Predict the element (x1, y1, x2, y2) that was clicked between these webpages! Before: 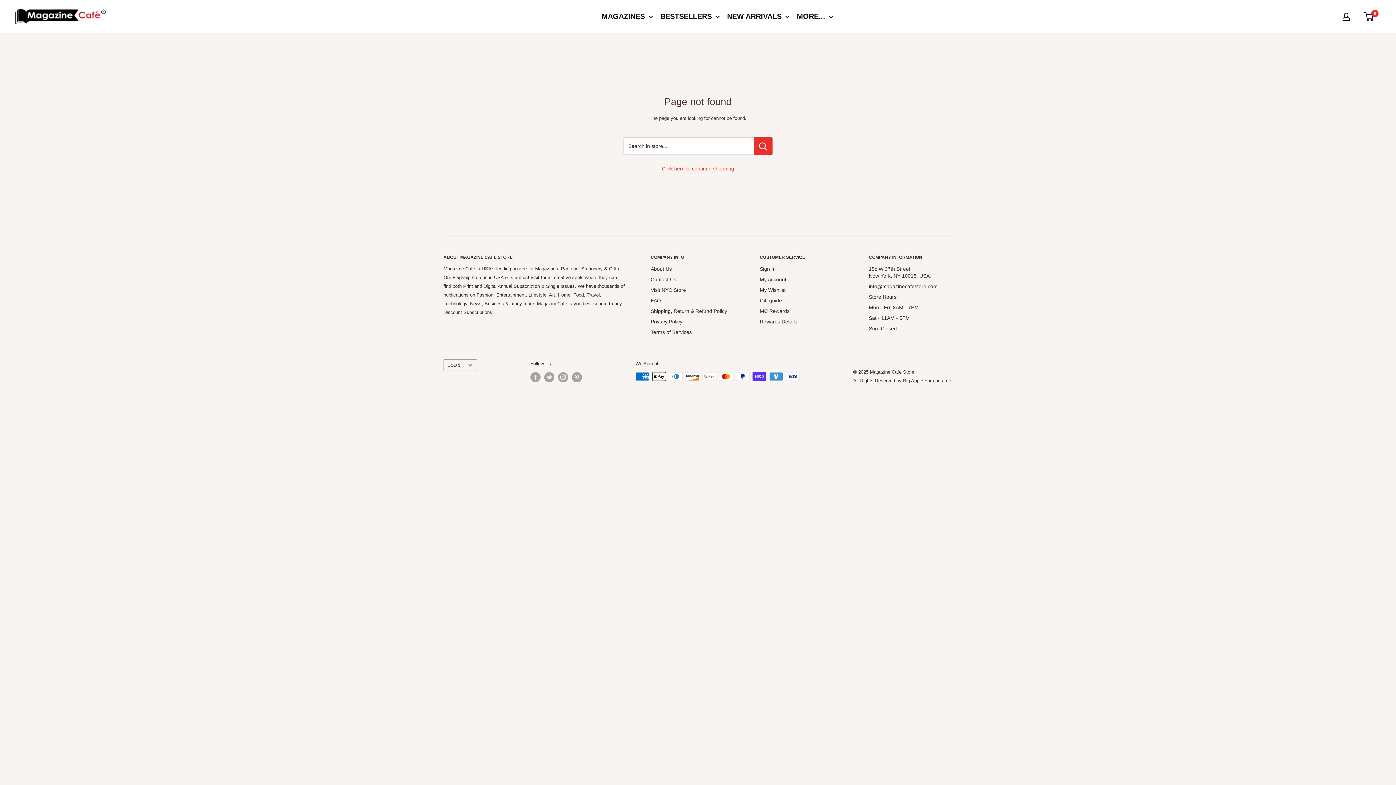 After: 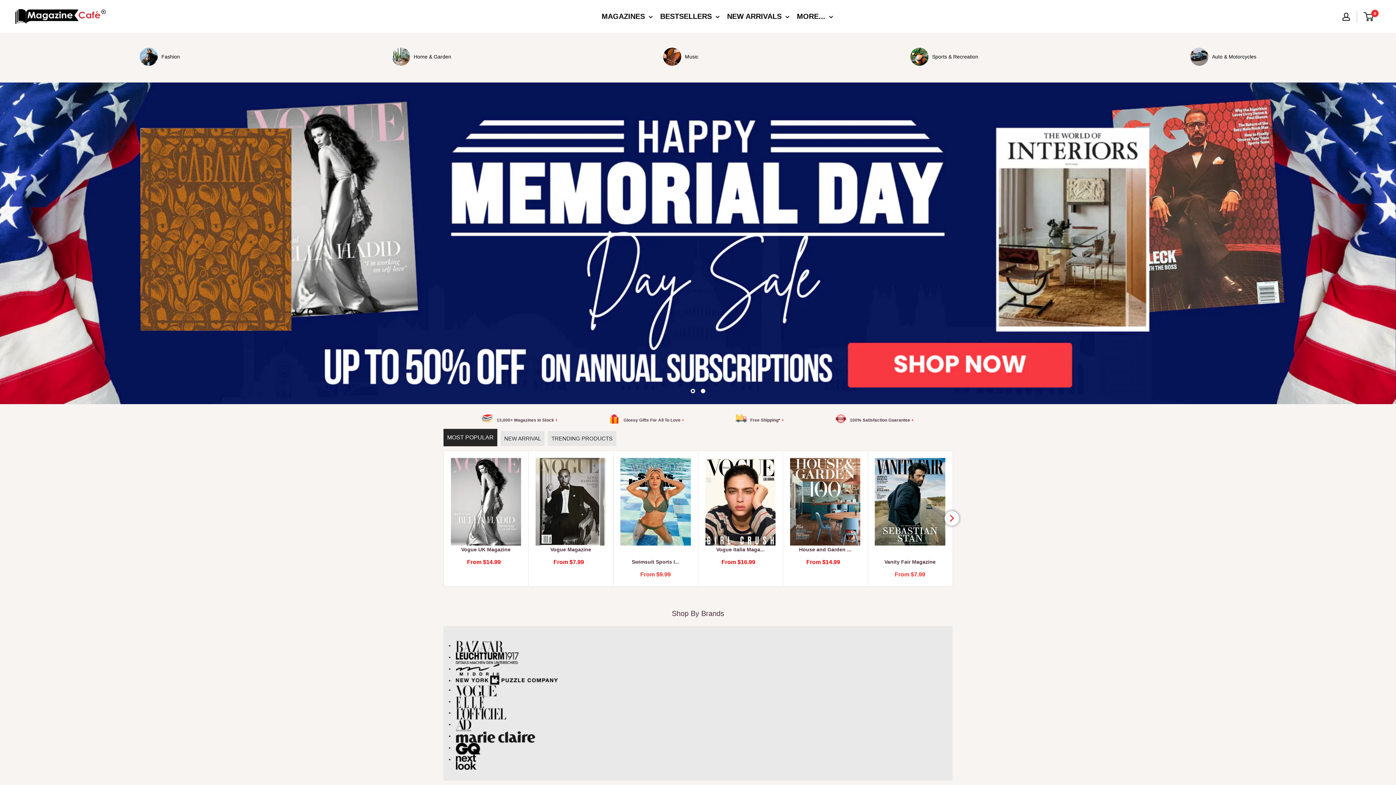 Action: bbox: (662, 165, 734, 171) label: Click here to continue shopping